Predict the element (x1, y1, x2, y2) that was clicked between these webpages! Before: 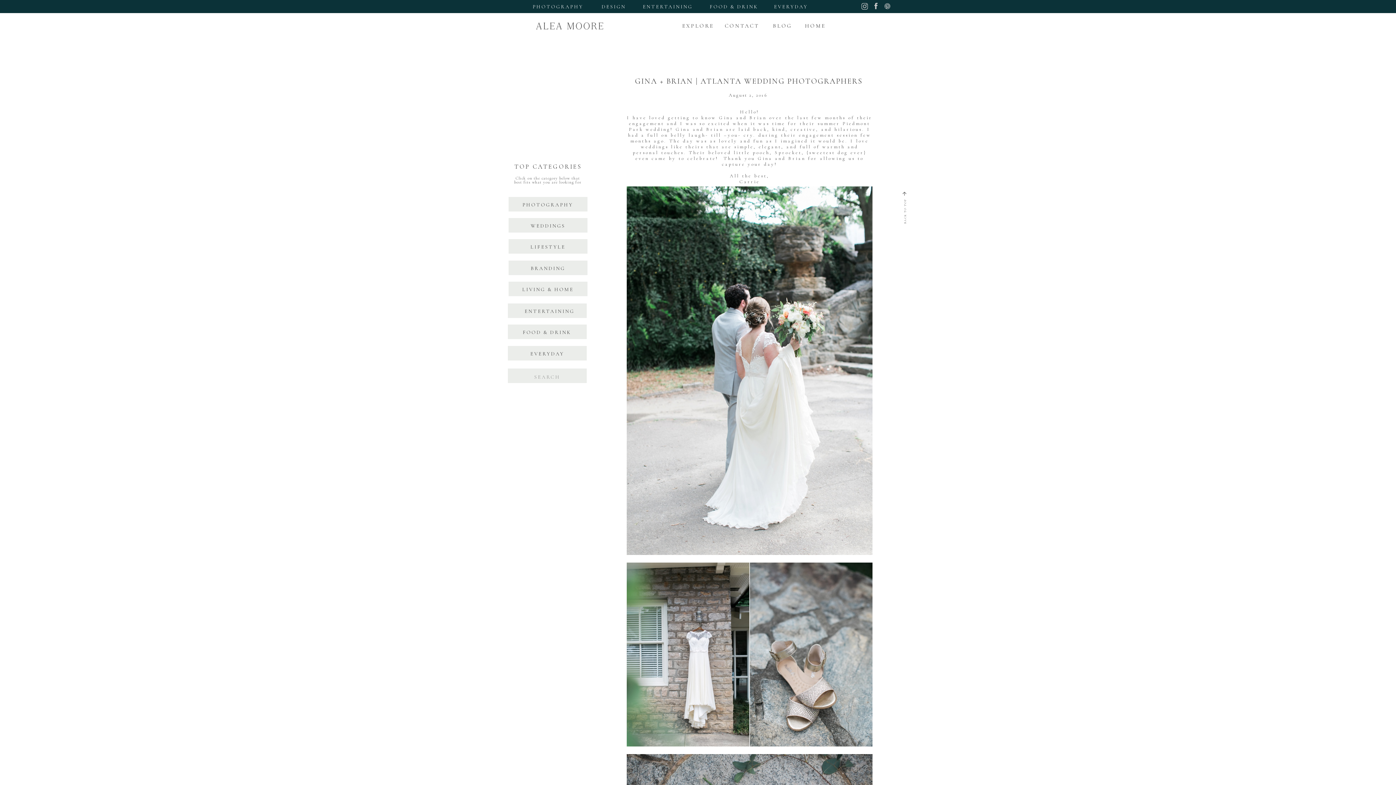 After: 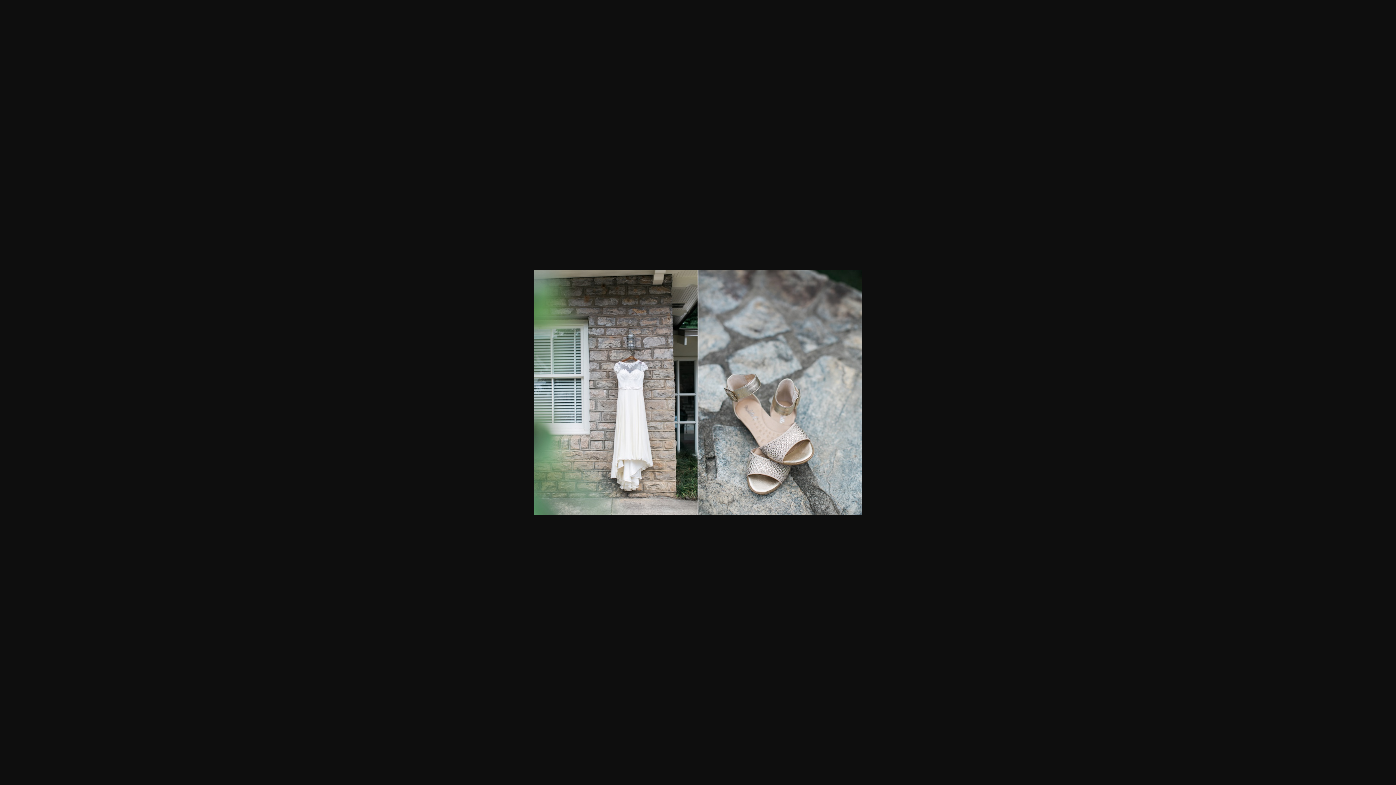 Action: bbox: (626, 562, 872, 746)